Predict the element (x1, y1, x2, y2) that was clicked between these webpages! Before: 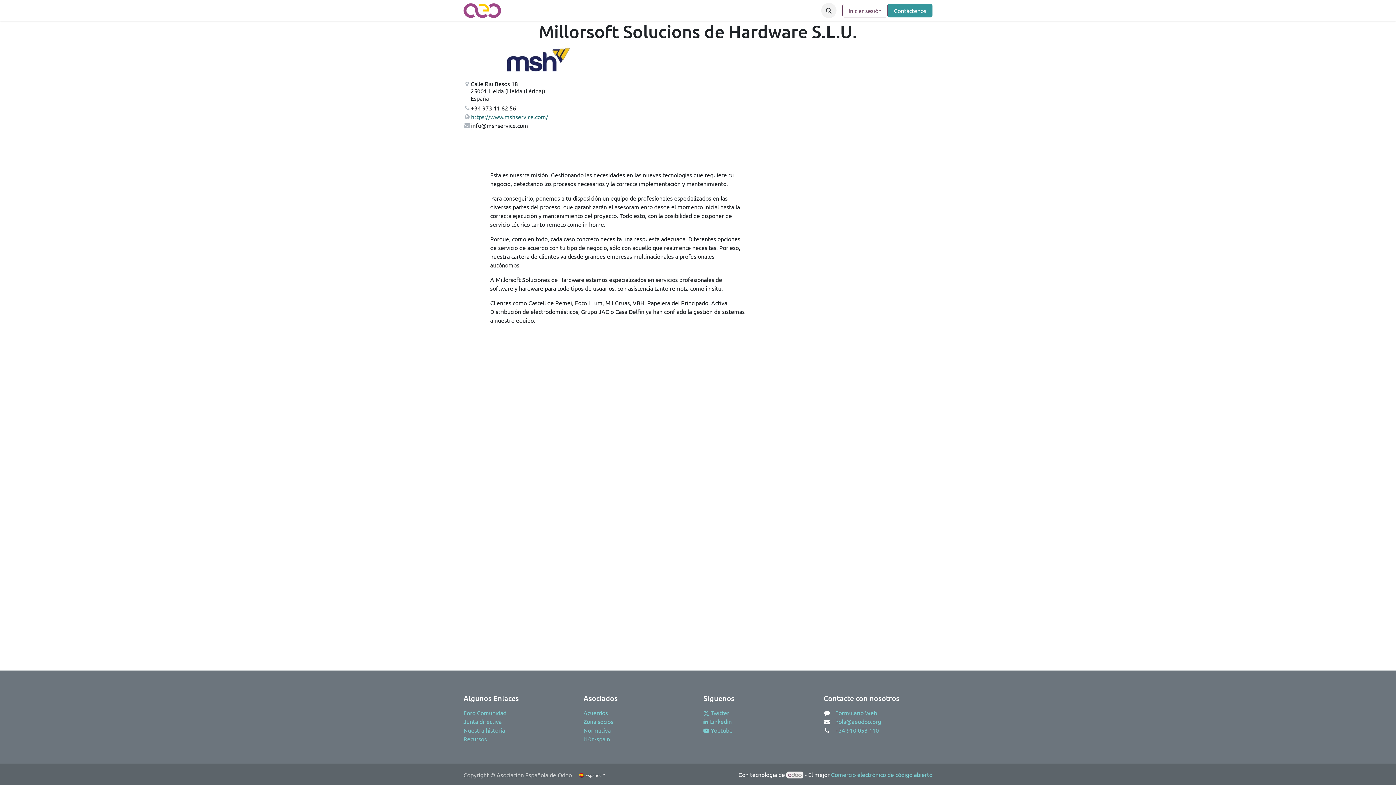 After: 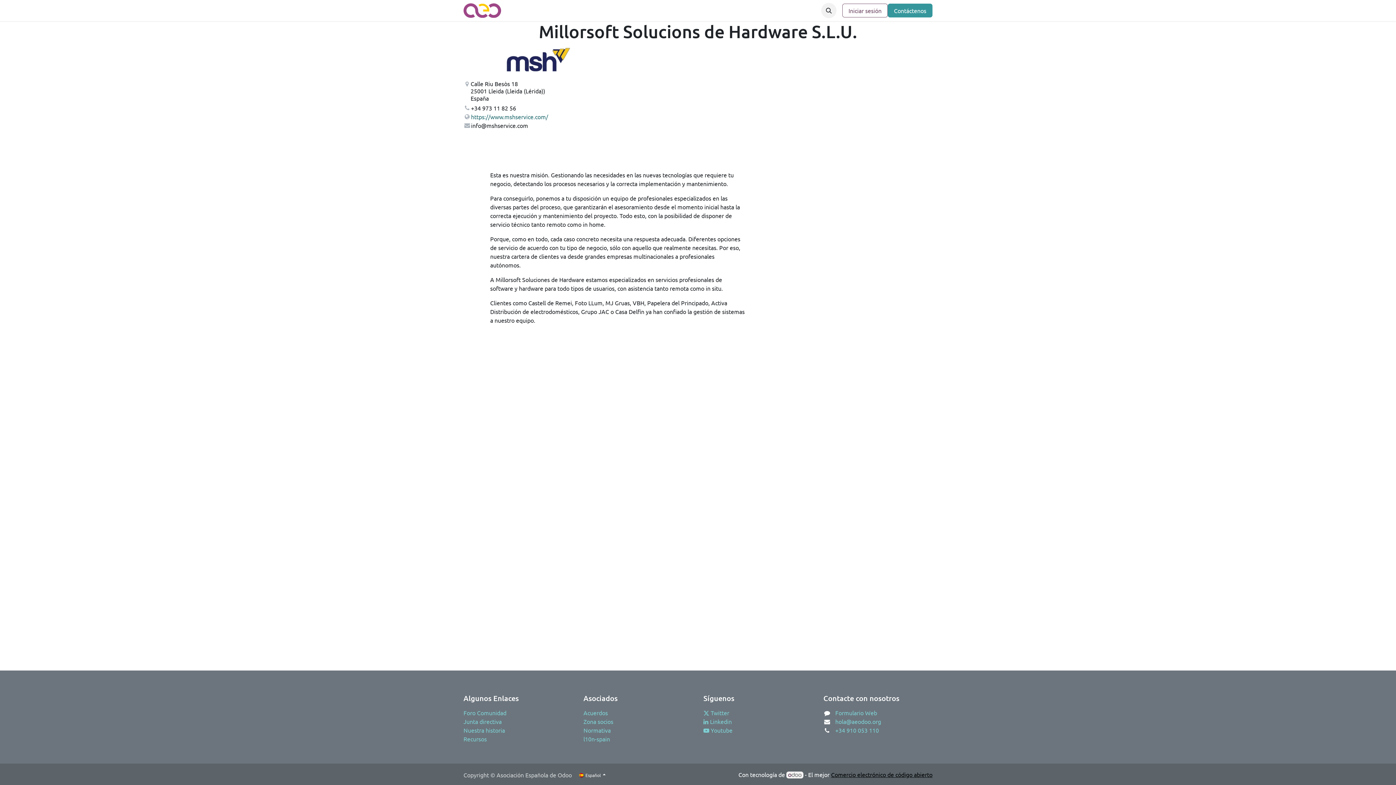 Action: label: Comercio electrónico de código abierto bbox: (831, 771, 932, 778)